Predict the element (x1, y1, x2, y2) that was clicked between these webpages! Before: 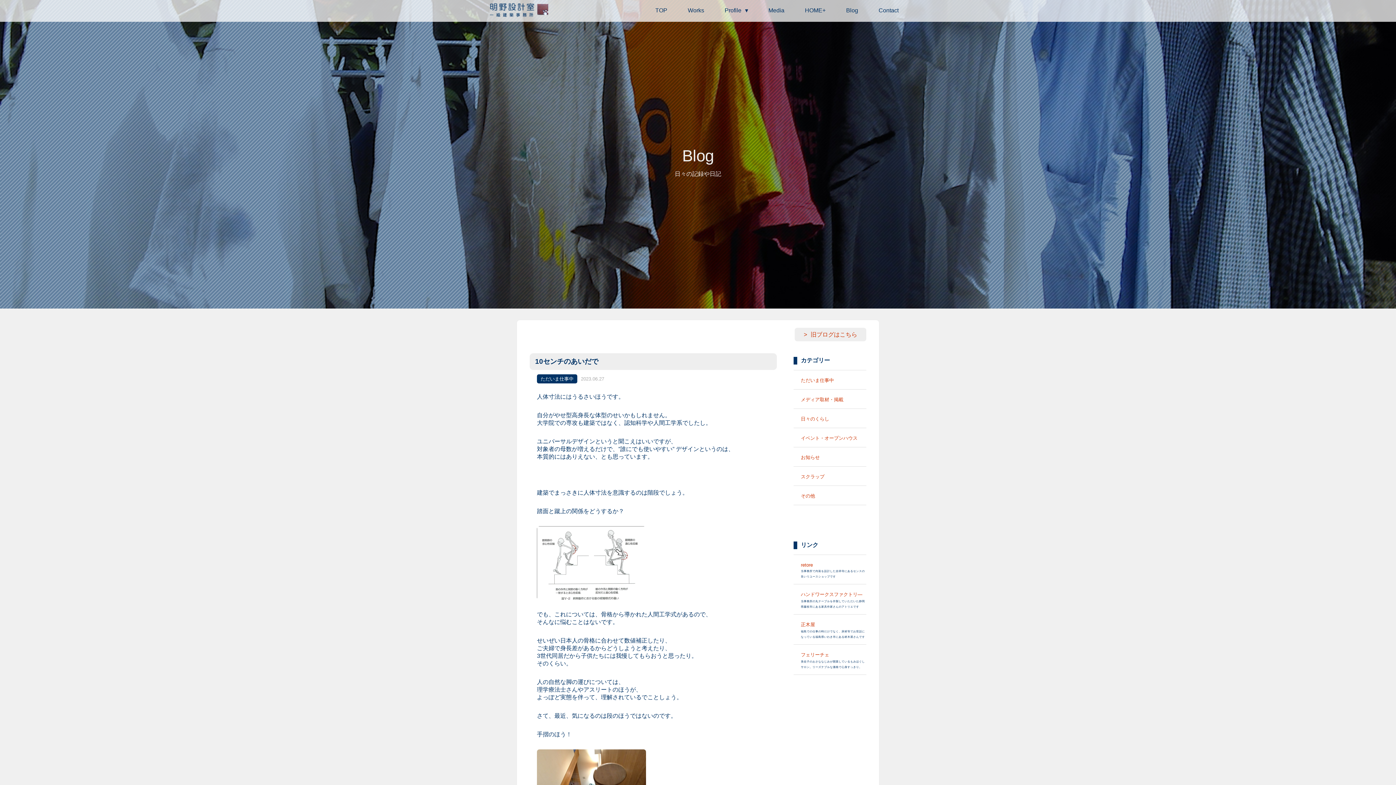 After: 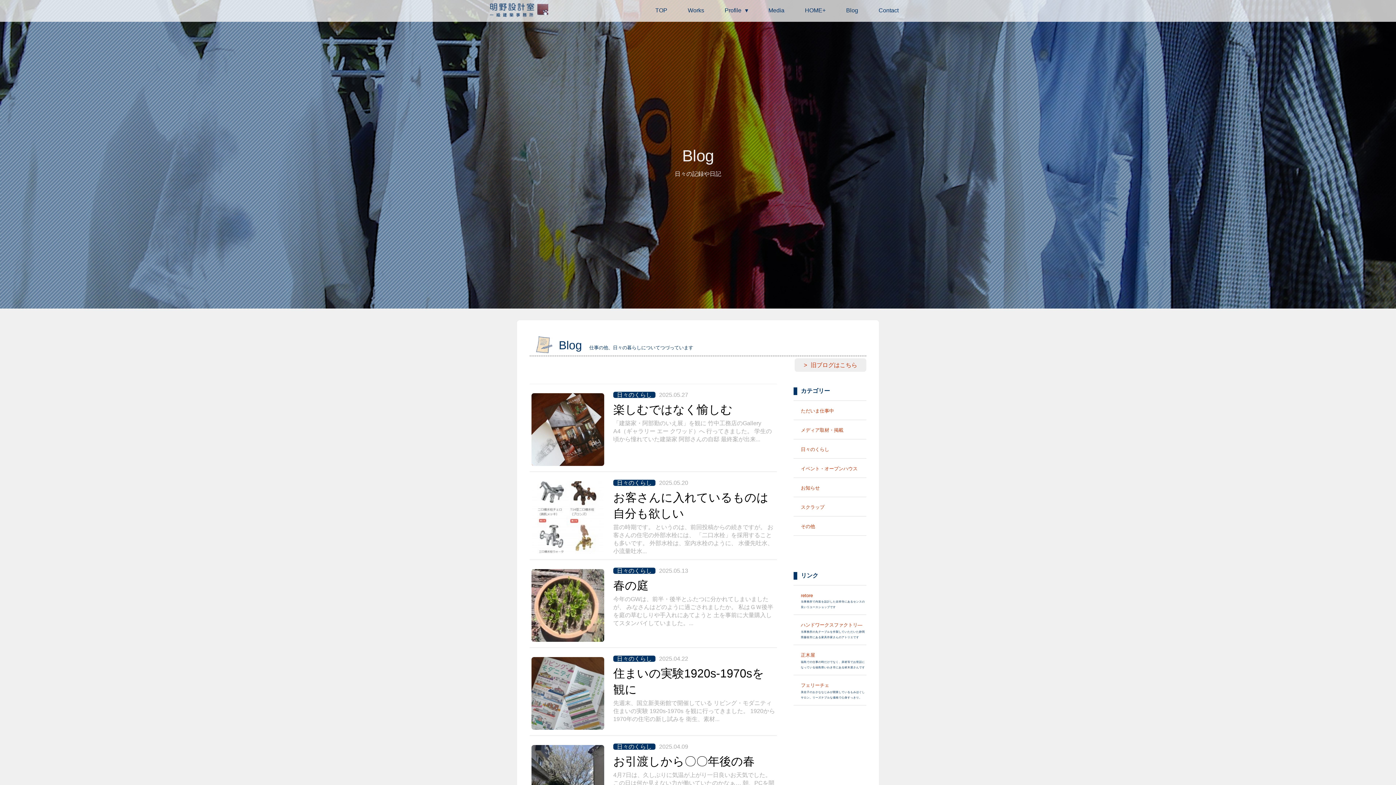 Action: bbox: (801, 416, 866, 422) label: 日々のくらし